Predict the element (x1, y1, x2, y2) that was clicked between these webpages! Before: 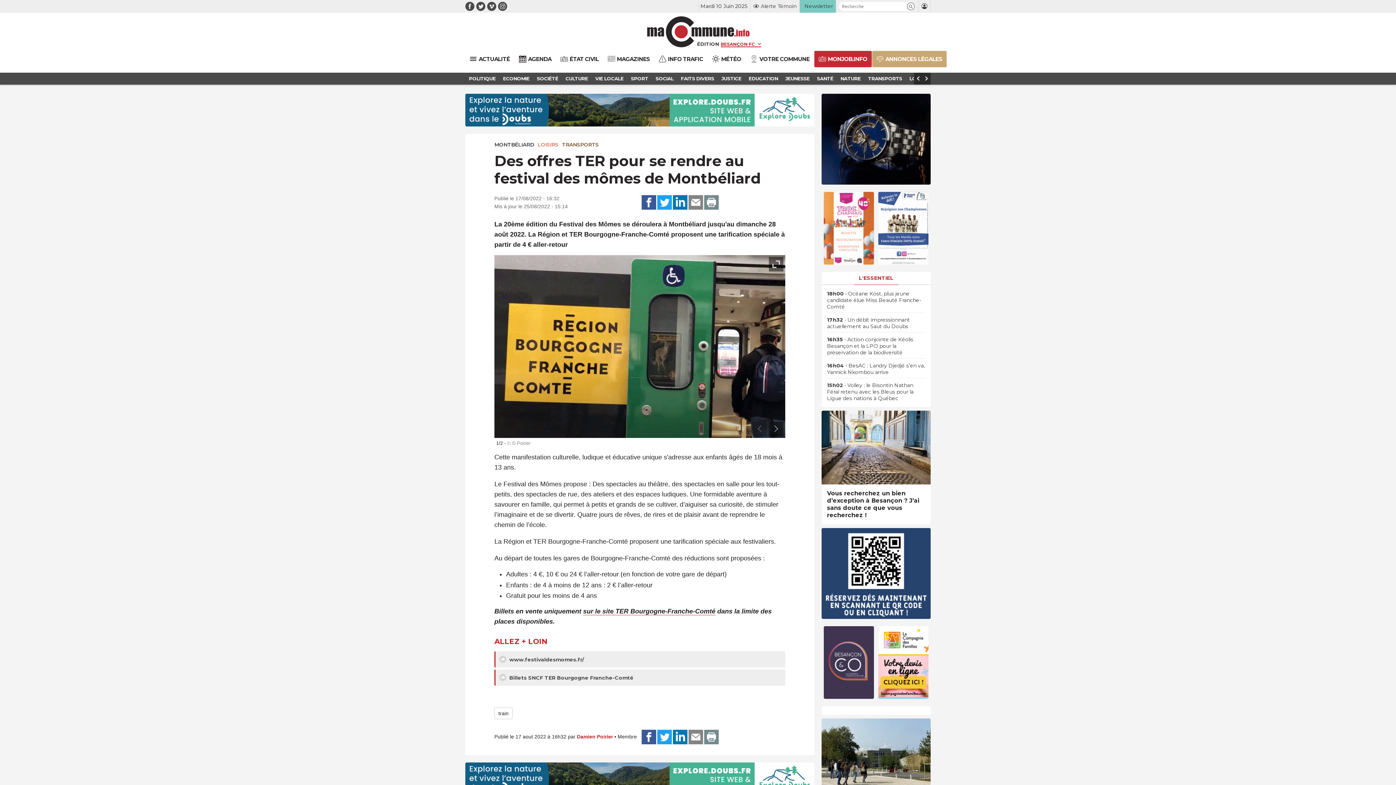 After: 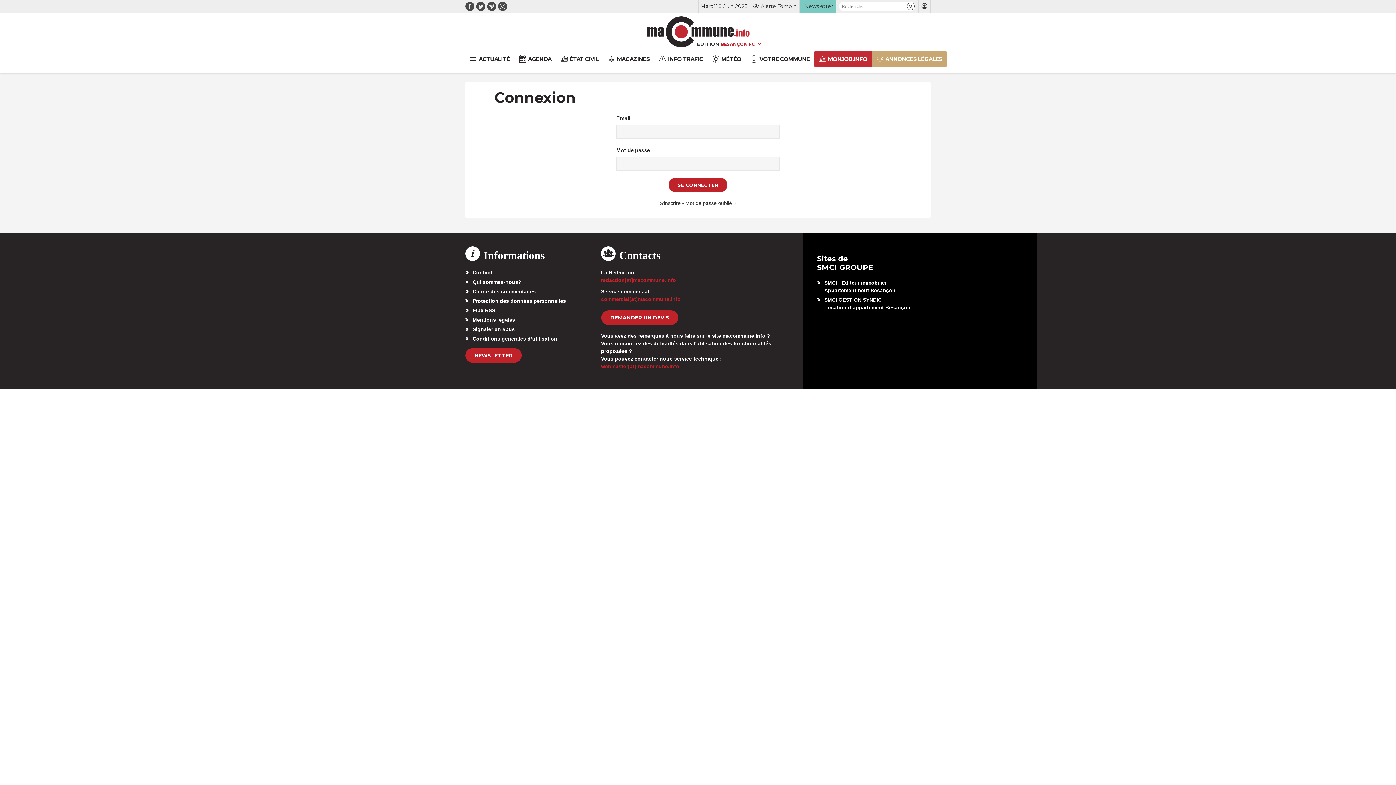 Action: bbox: (921, 1, 927, 10)